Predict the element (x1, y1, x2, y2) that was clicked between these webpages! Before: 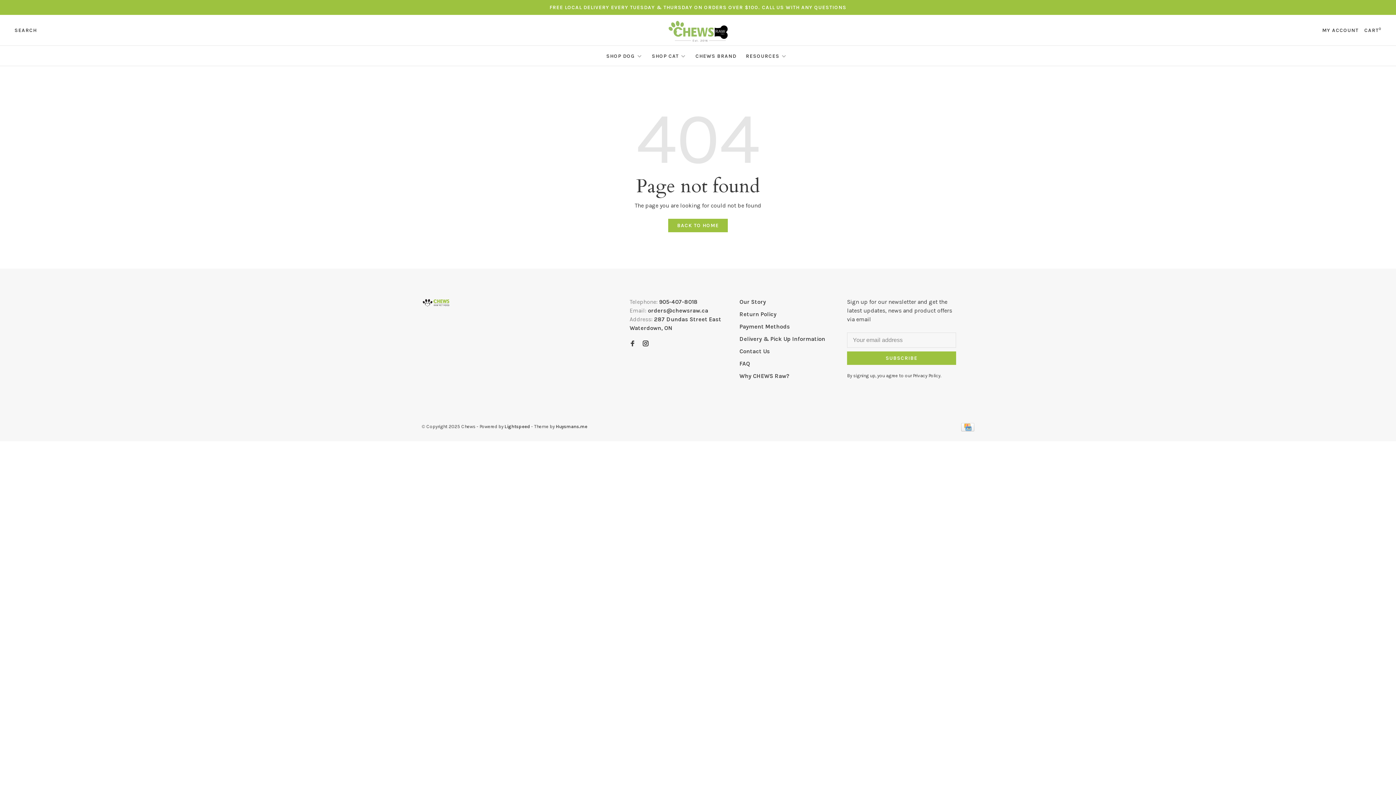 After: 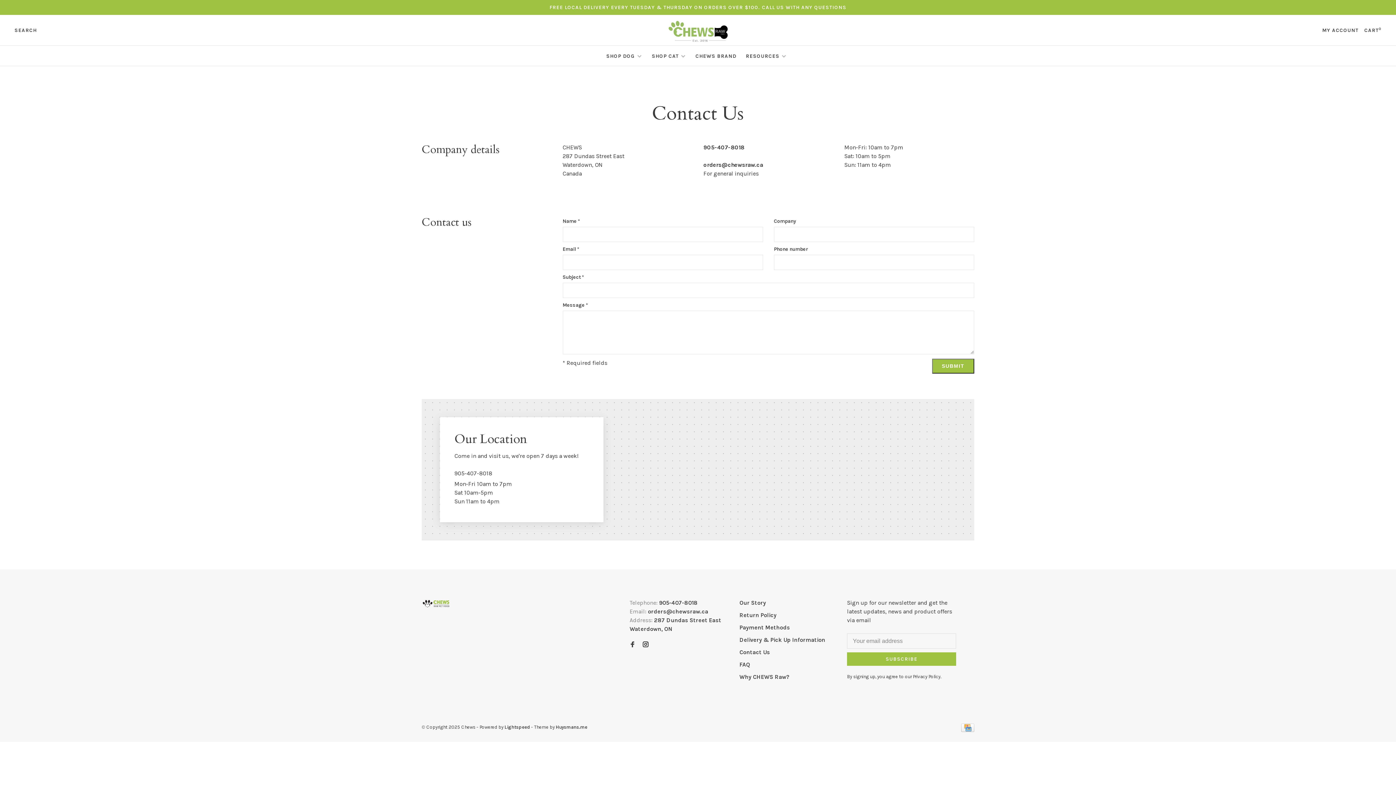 Action: label: Contact Us bbox: (739, 348, 770, 354)